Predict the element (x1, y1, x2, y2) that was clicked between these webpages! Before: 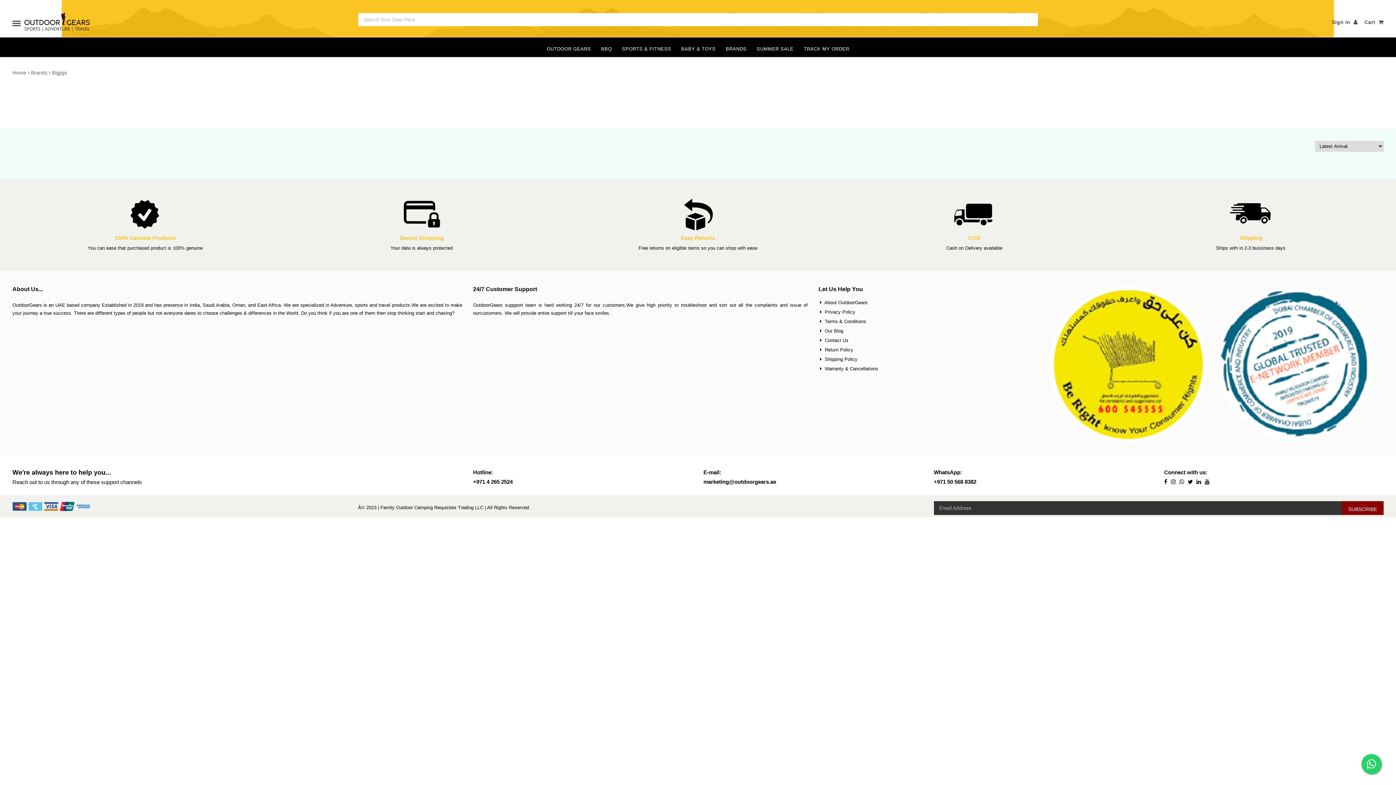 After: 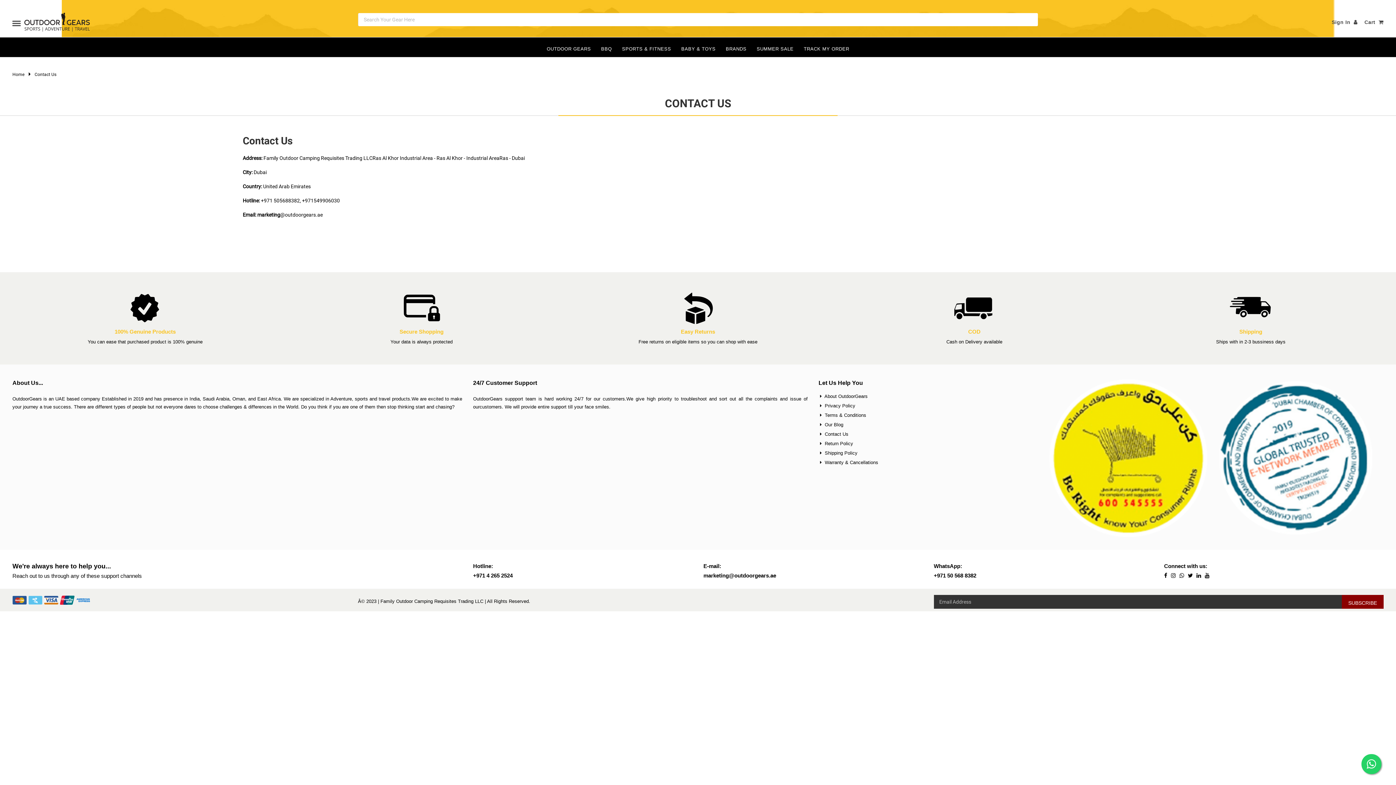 Action: label: Contact Us bbox: (825, 337, 848, 343)